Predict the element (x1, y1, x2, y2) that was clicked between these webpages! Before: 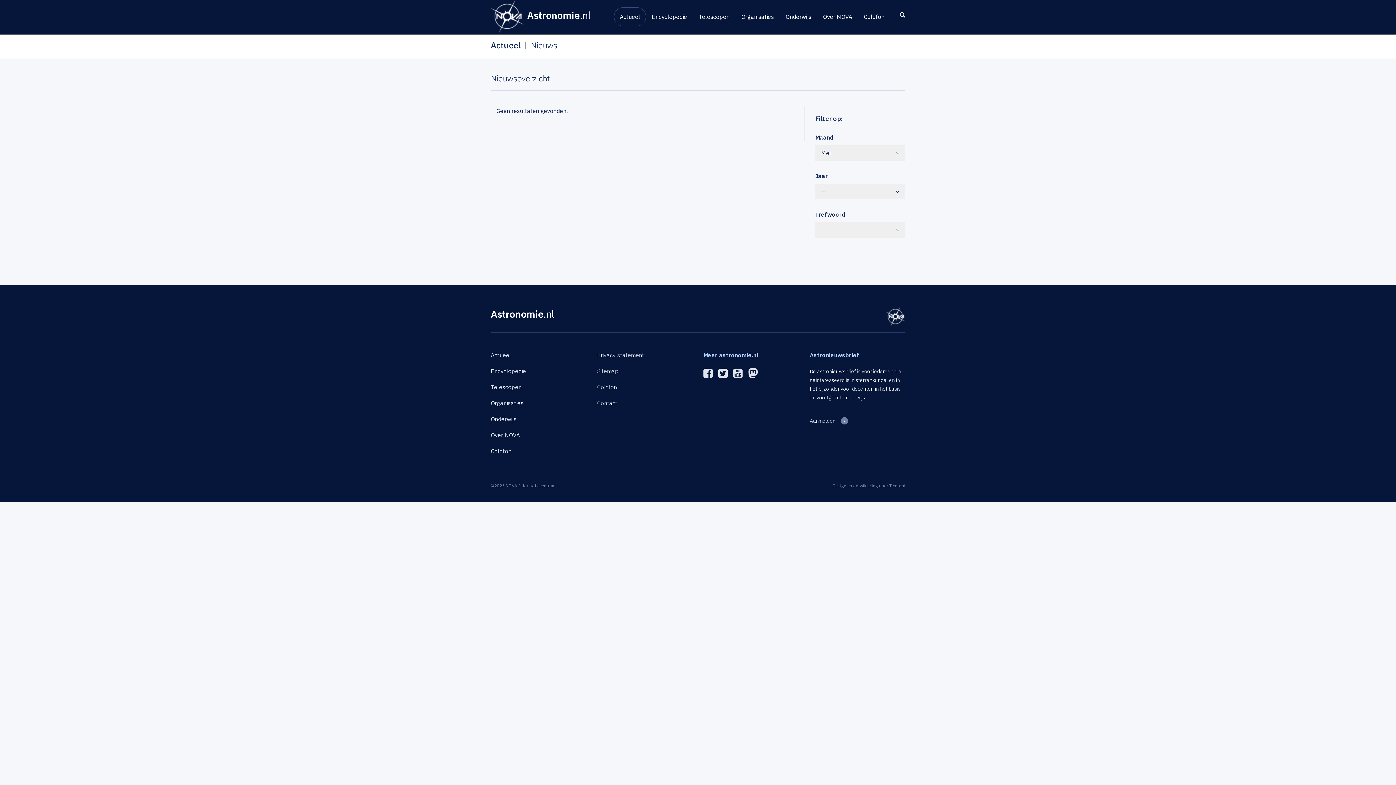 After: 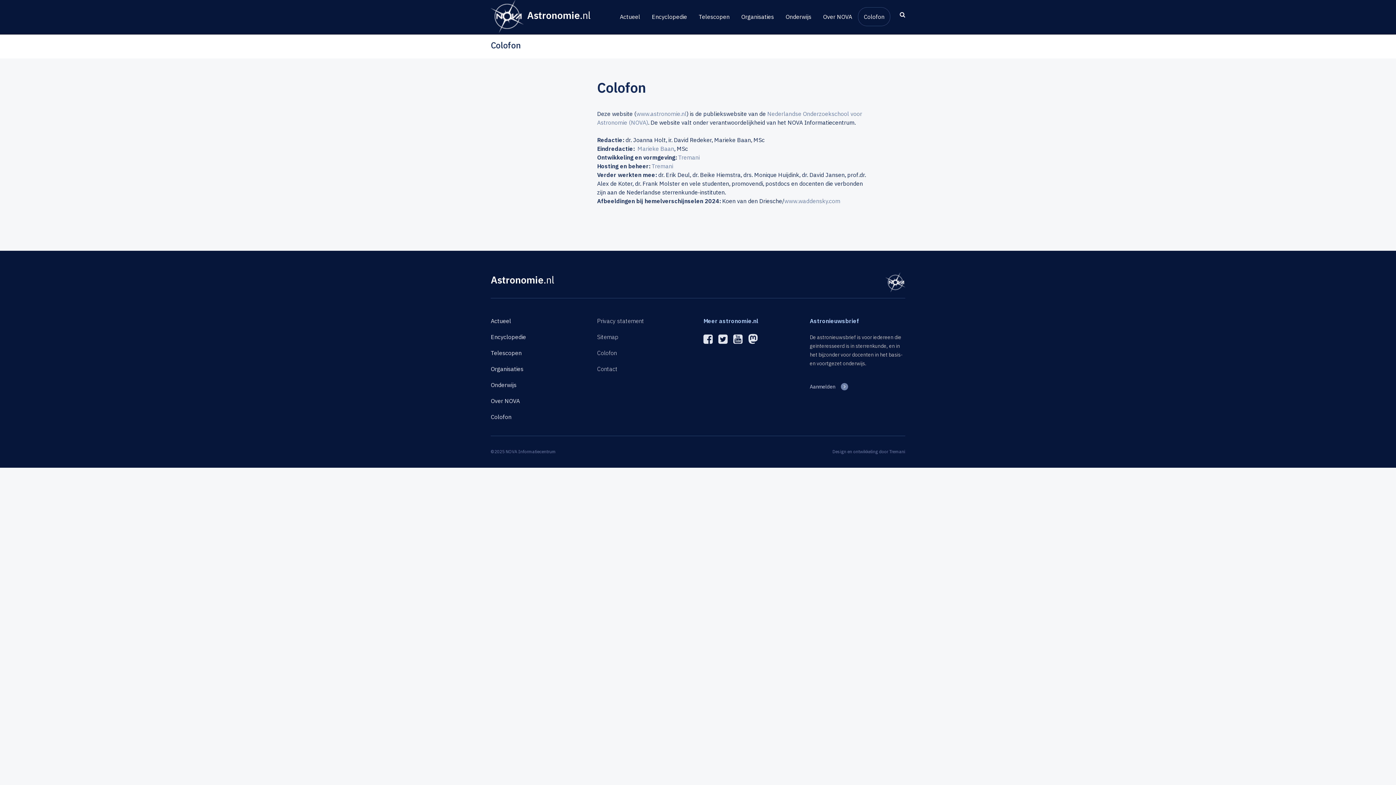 Action: label: Colofon bbox: (597, 383, 616, 390)